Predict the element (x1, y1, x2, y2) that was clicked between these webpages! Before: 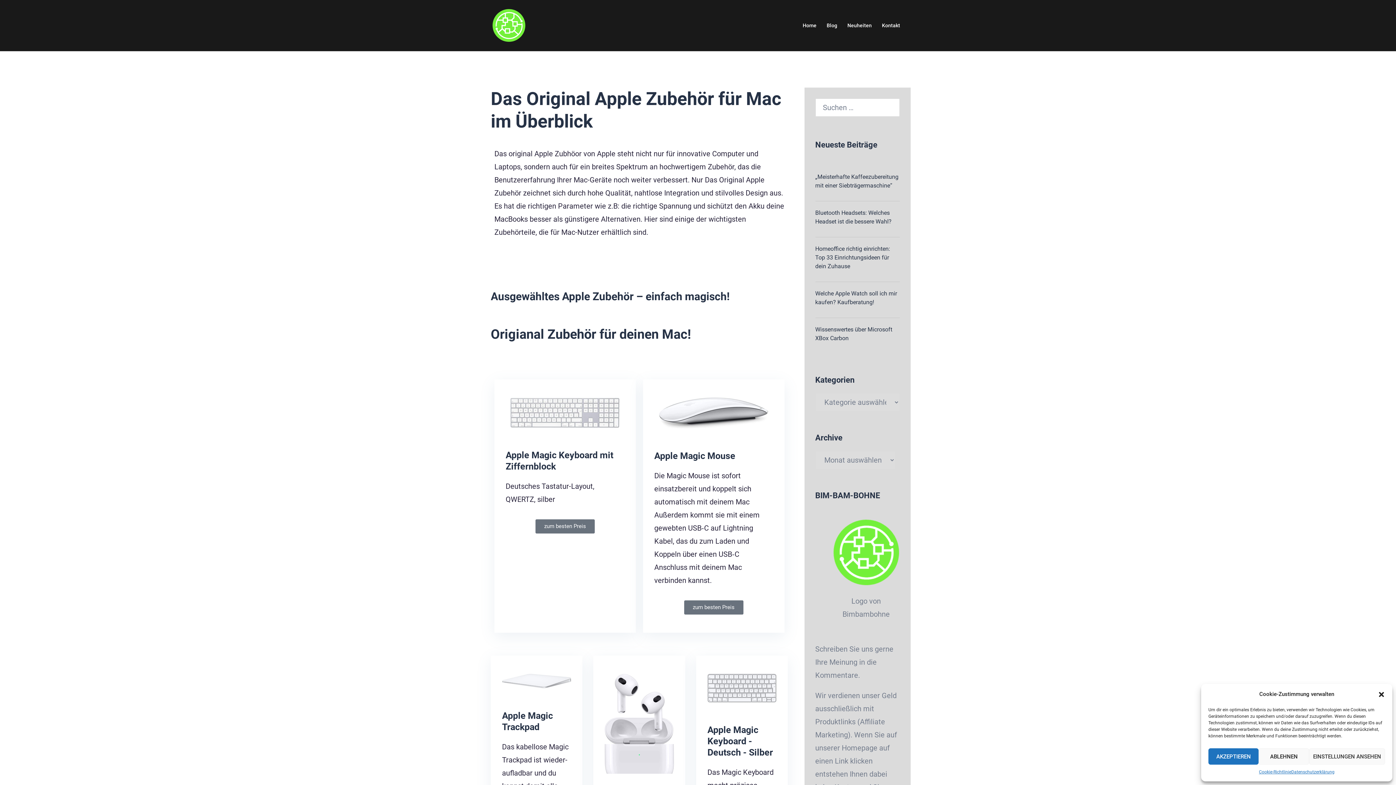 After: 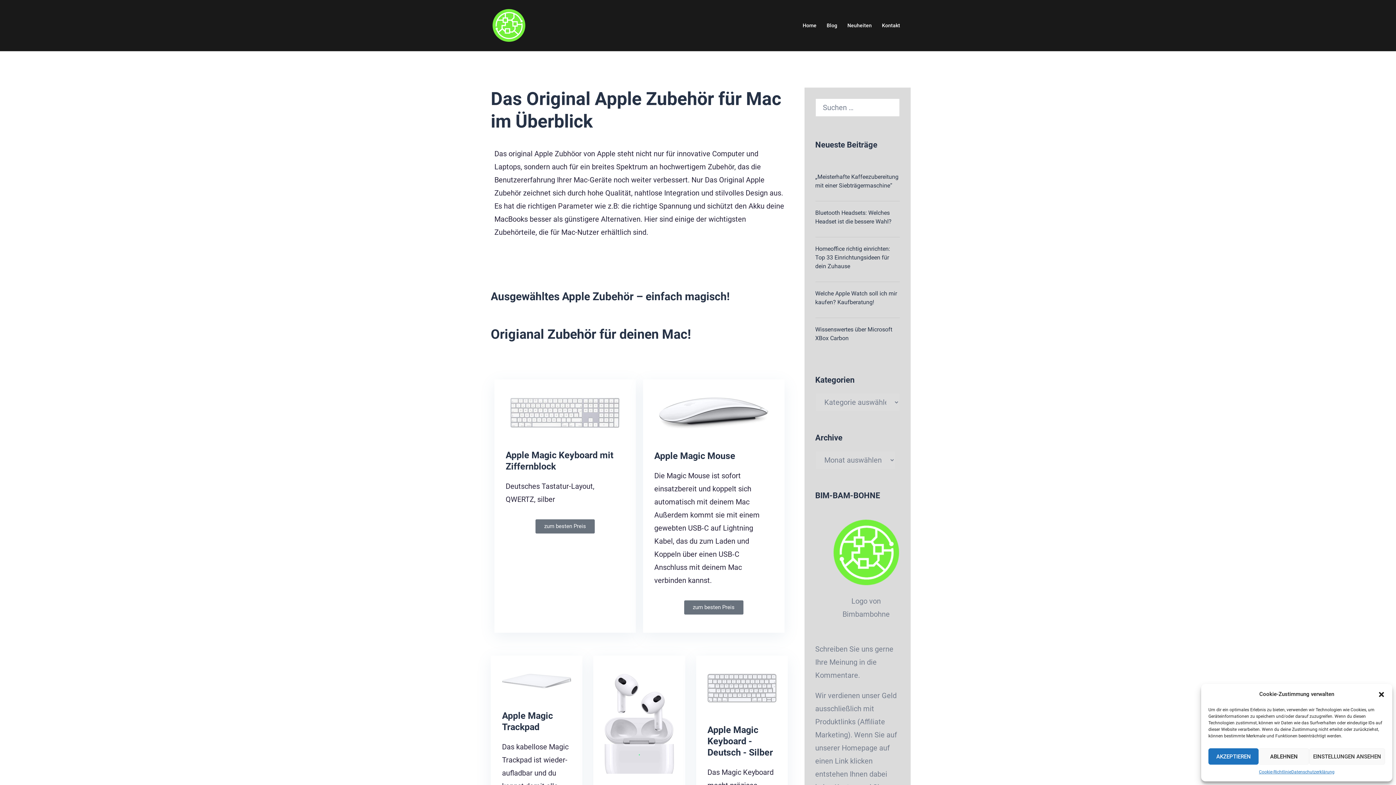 Action: bbox: (659, 397, 768, 428)